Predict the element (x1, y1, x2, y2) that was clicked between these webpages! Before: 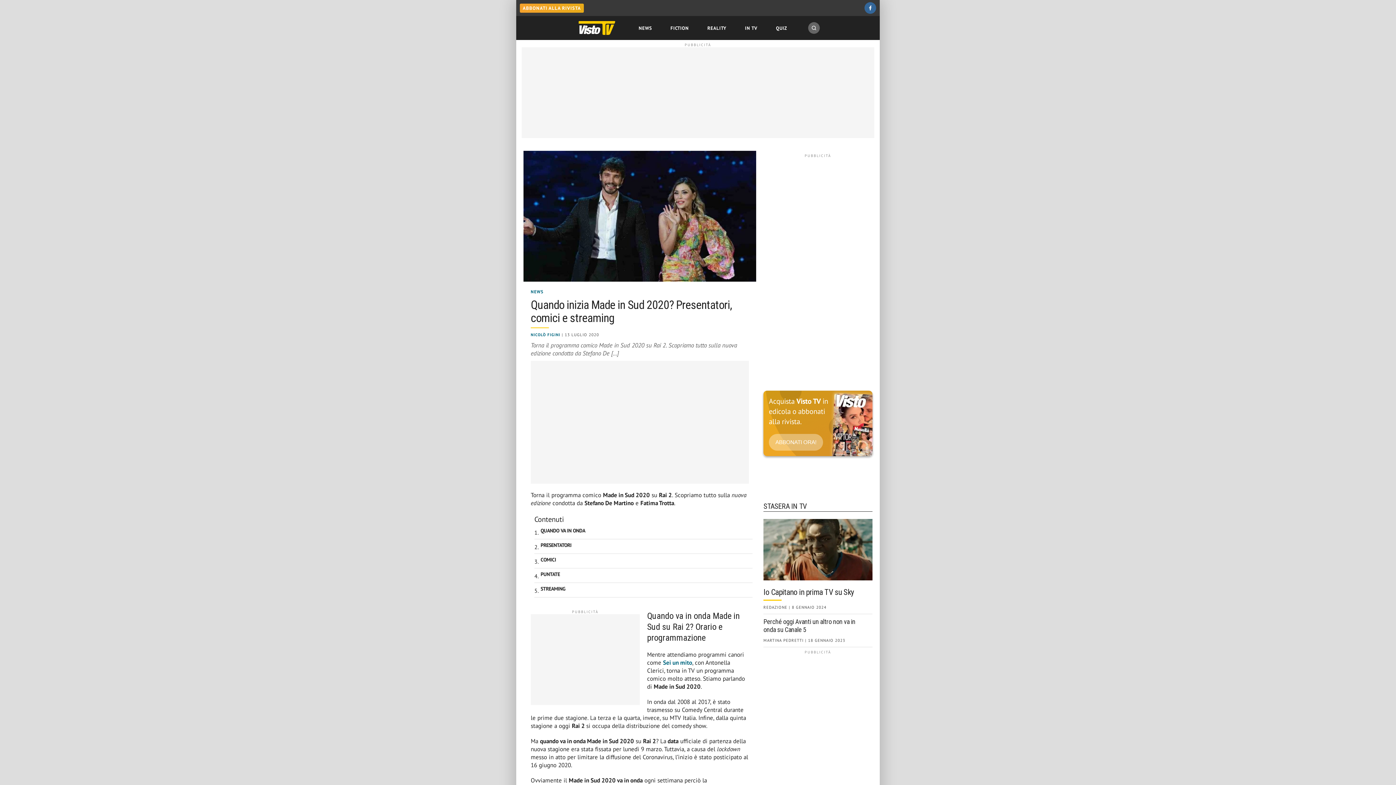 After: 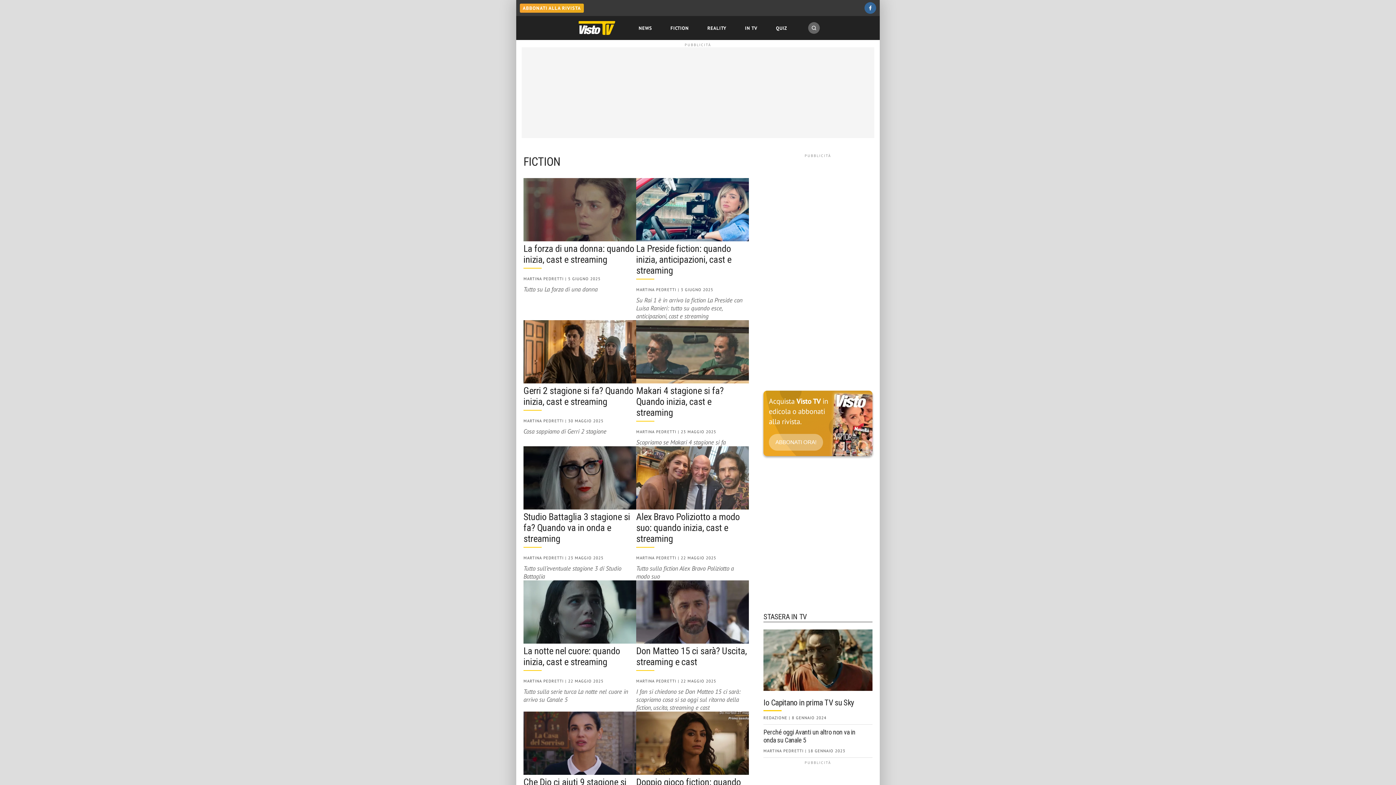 Action: bbox: (667, 18, 691, 37) label: FICTION